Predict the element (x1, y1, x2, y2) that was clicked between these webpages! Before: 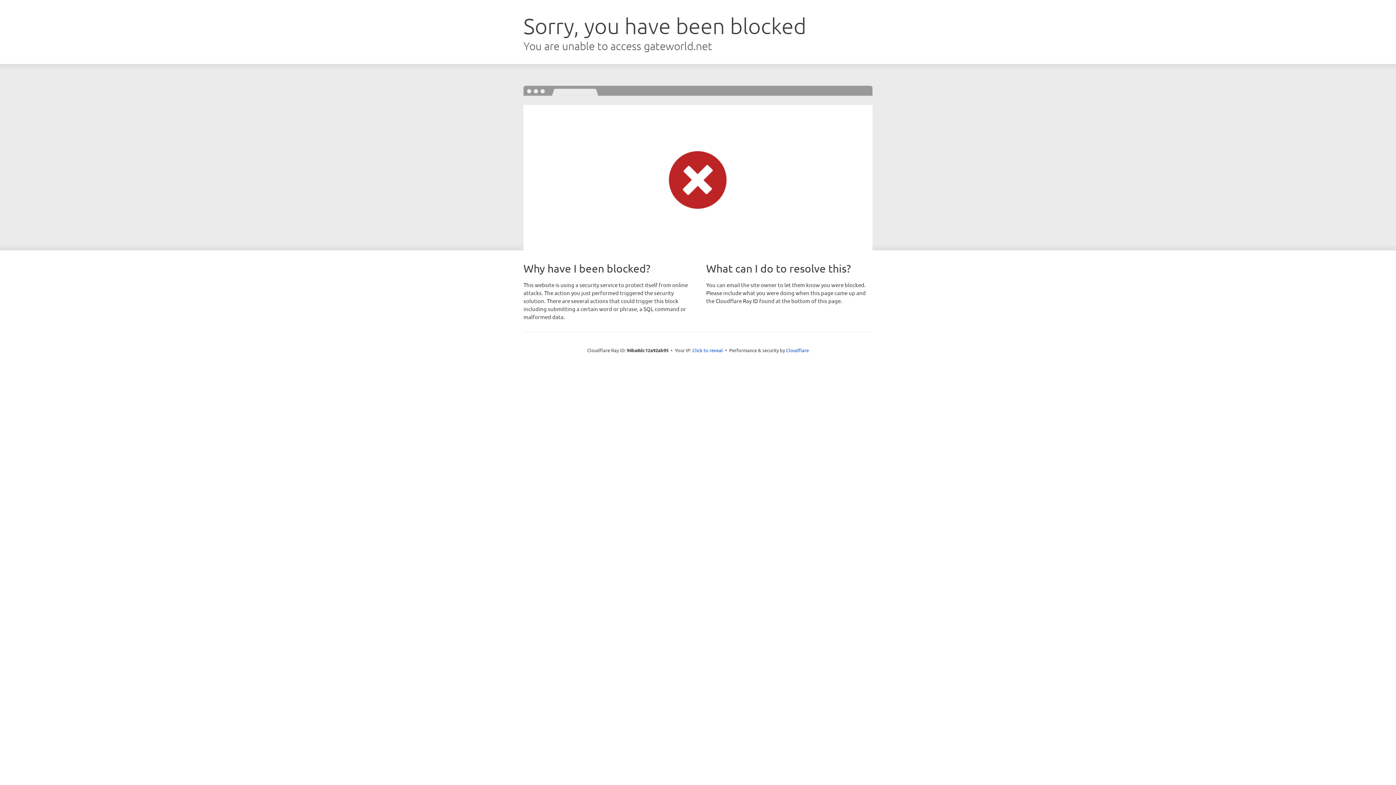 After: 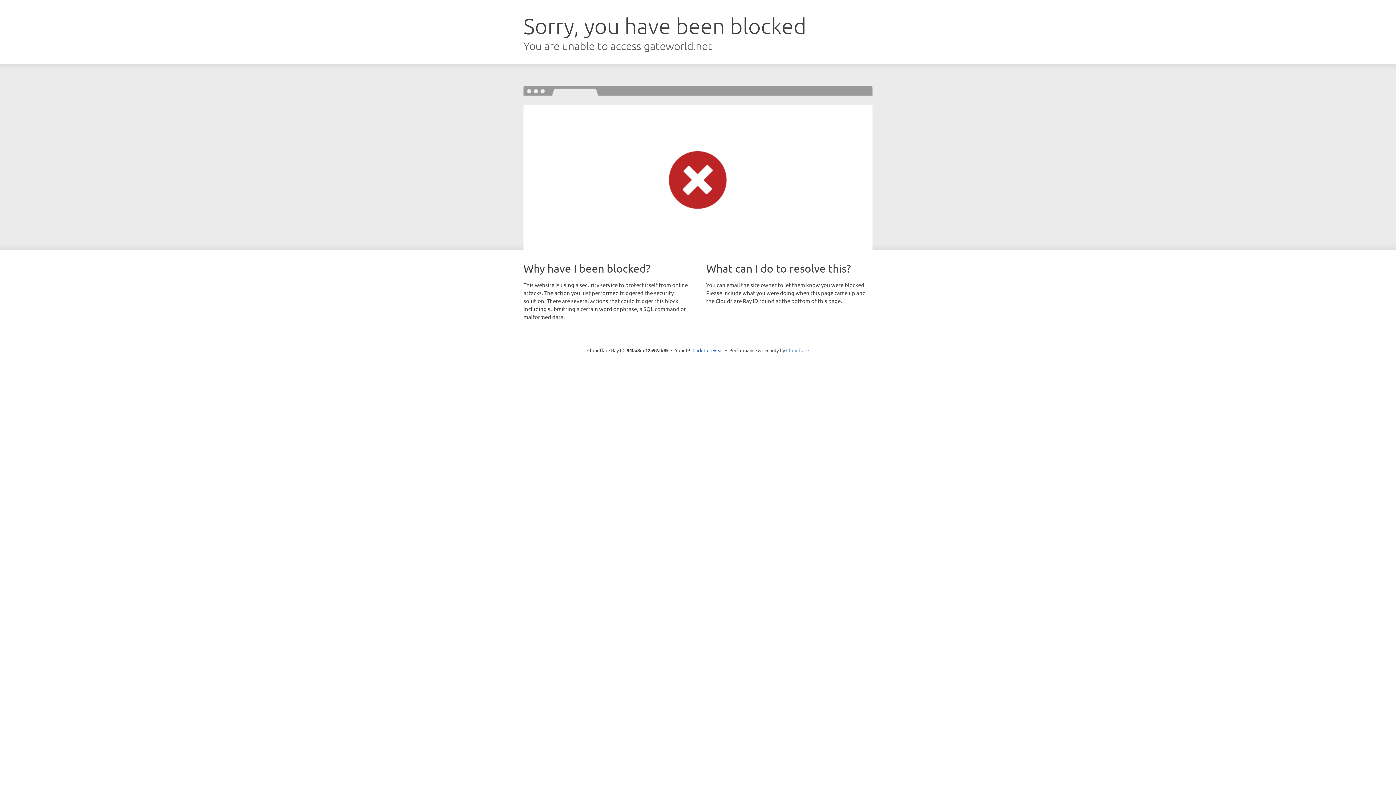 Action: bbox: (786, 347, 809, 353) label: Cloudflare